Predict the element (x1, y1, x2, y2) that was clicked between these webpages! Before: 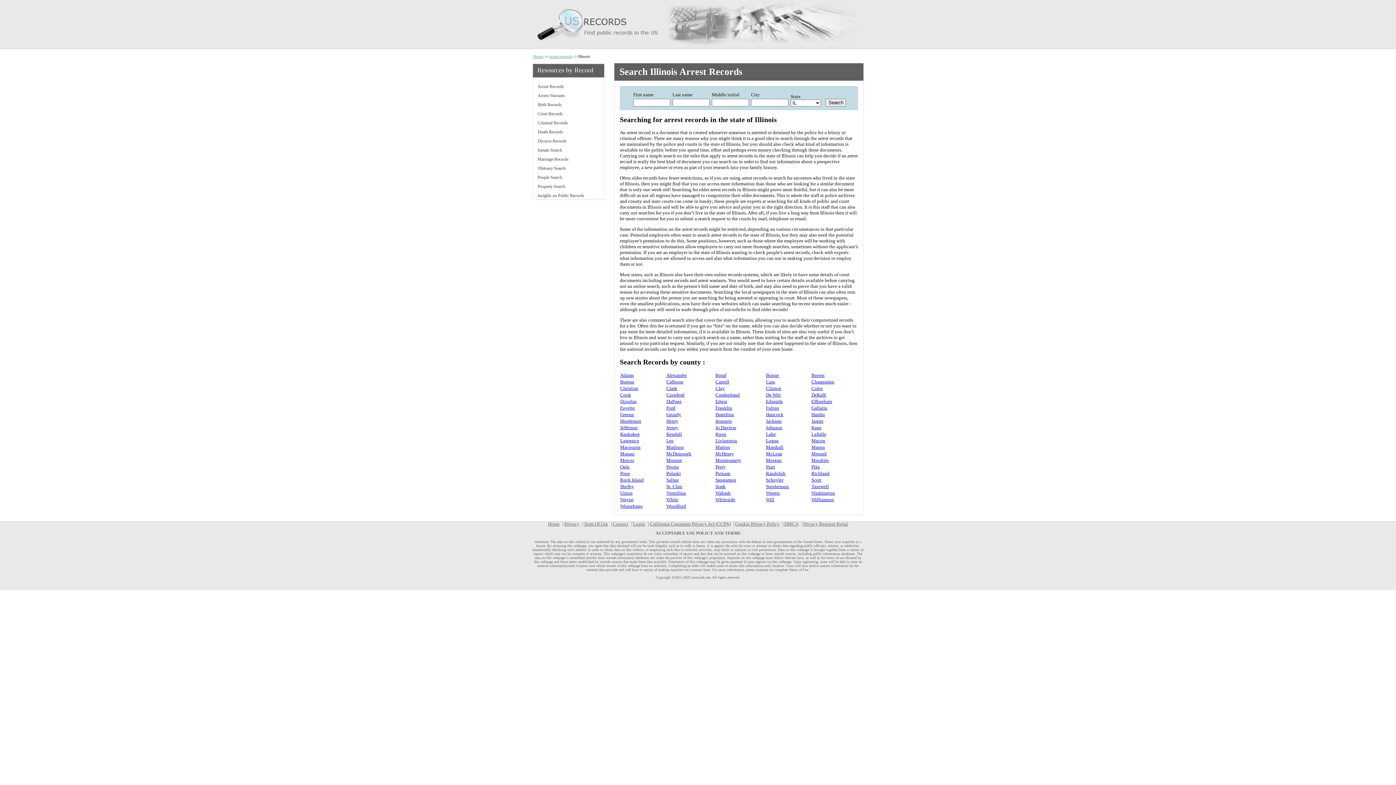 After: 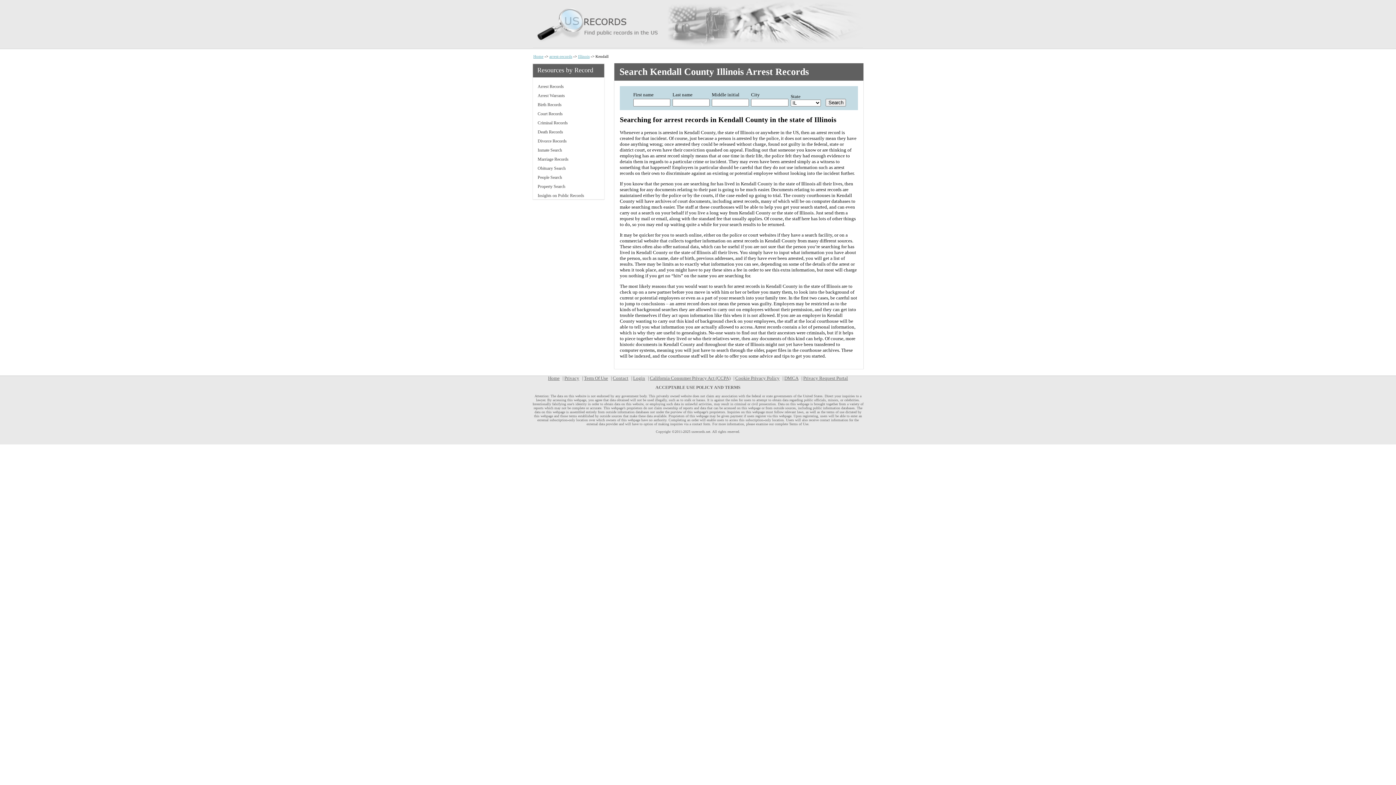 Action: bbox: (666, 431, 682, 436) label: Kendall